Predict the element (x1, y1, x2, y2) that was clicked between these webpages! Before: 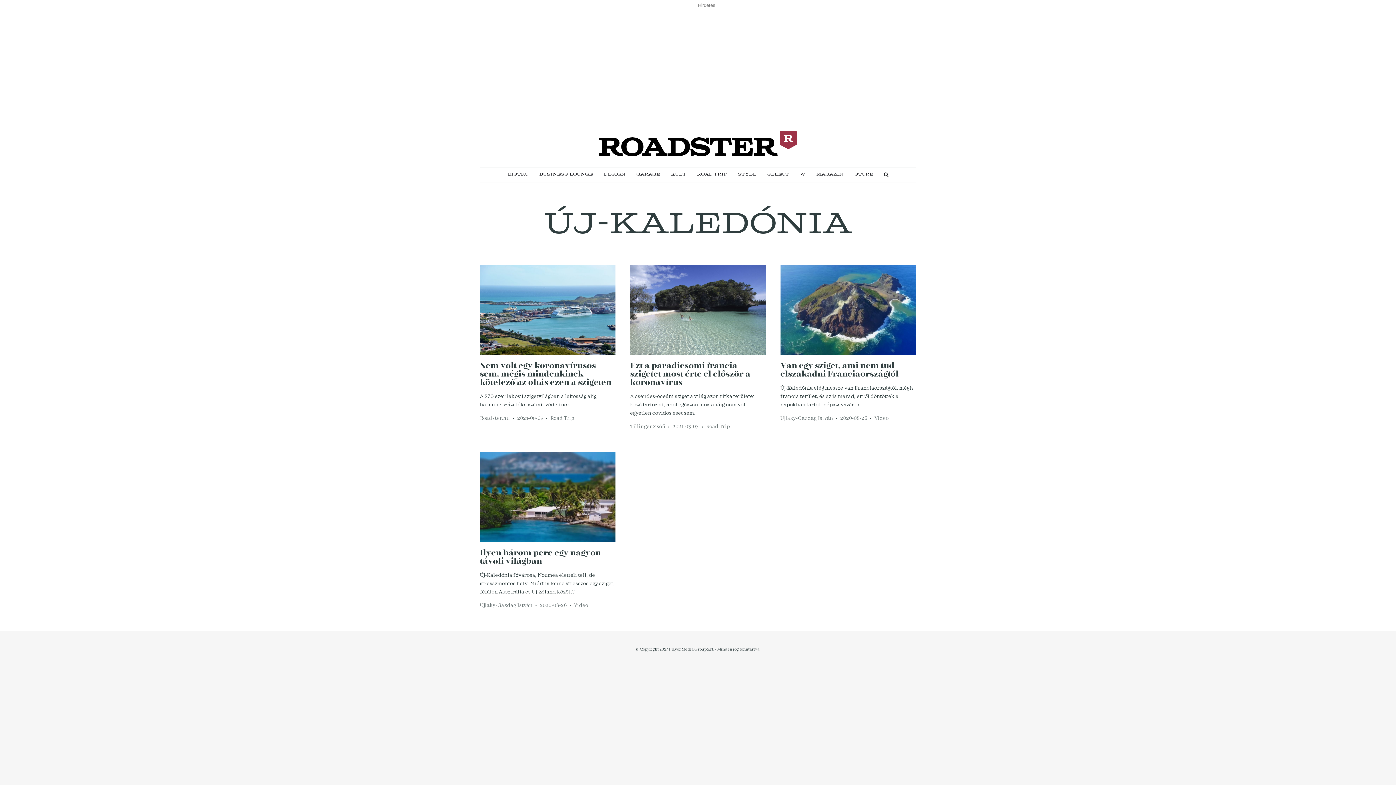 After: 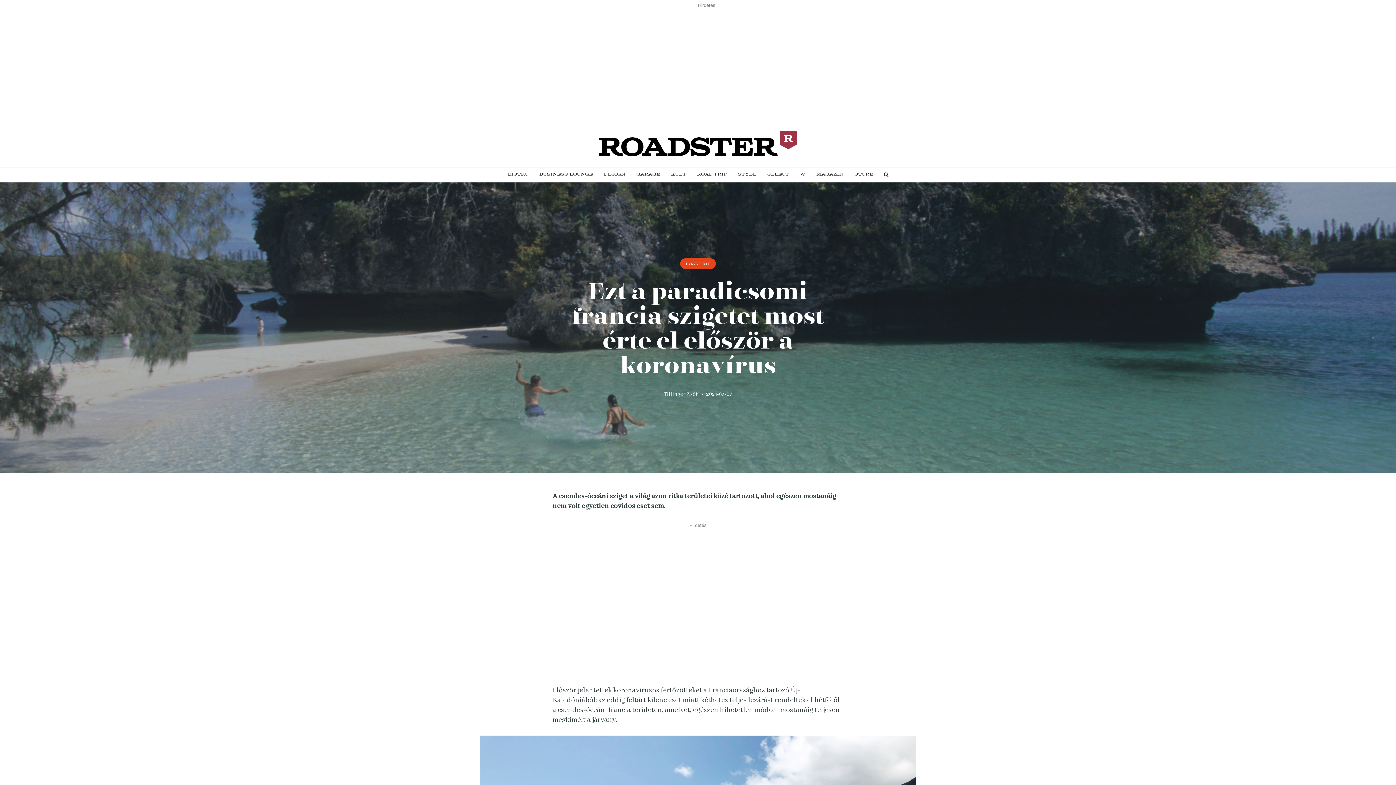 Action: bbox: (672, 423, 699, 430) label: 2021-03-07